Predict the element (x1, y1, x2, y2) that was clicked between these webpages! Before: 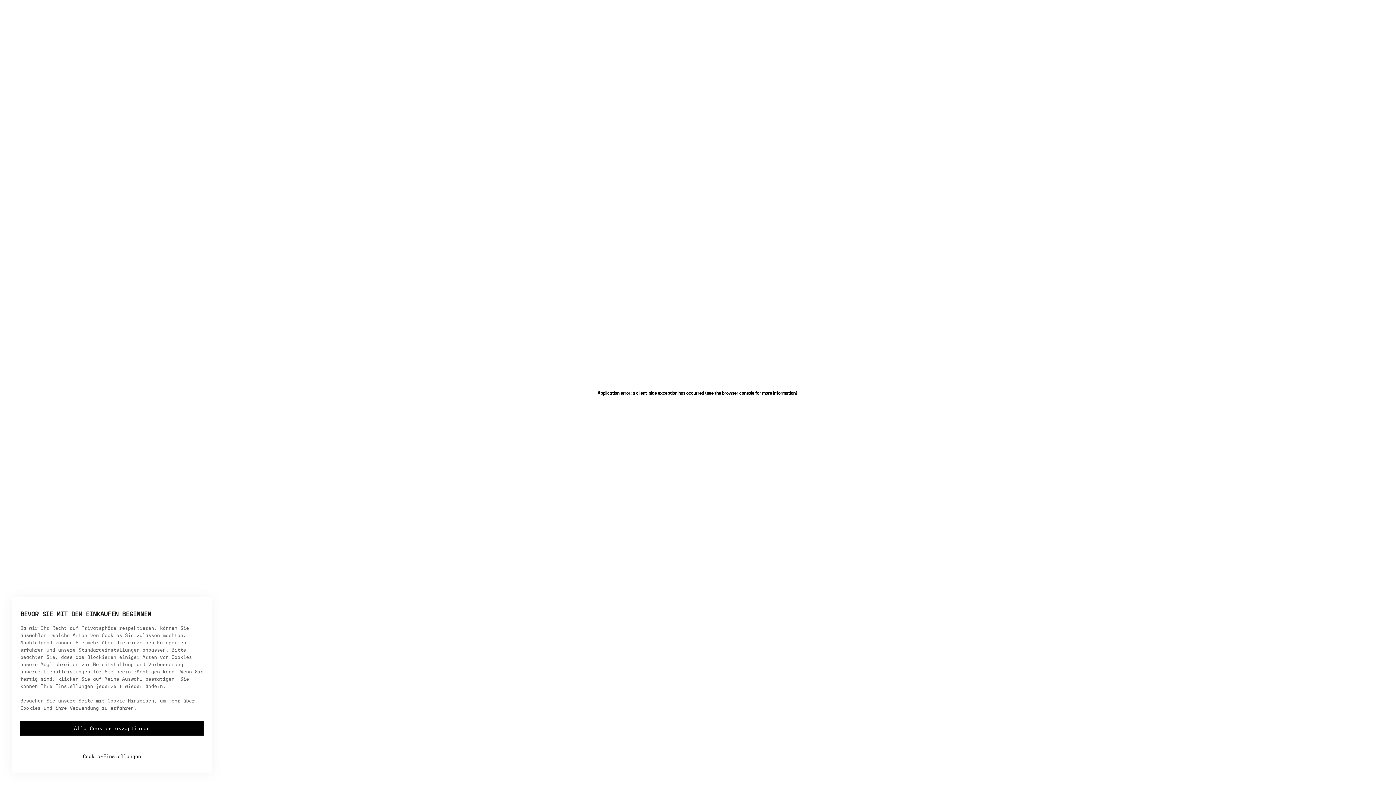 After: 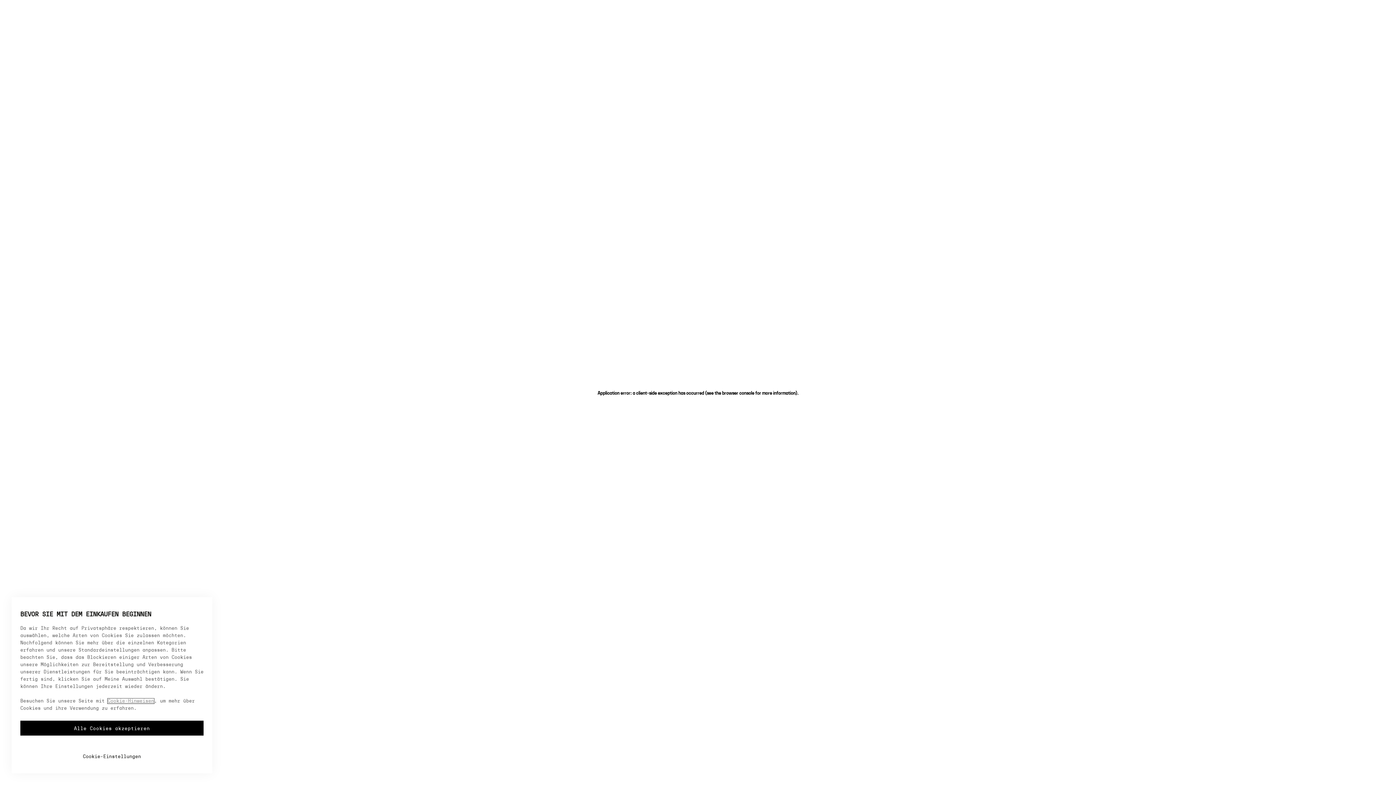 Action: bbox: (107, 698, 154, 704) label: Cookie-Hinweisen